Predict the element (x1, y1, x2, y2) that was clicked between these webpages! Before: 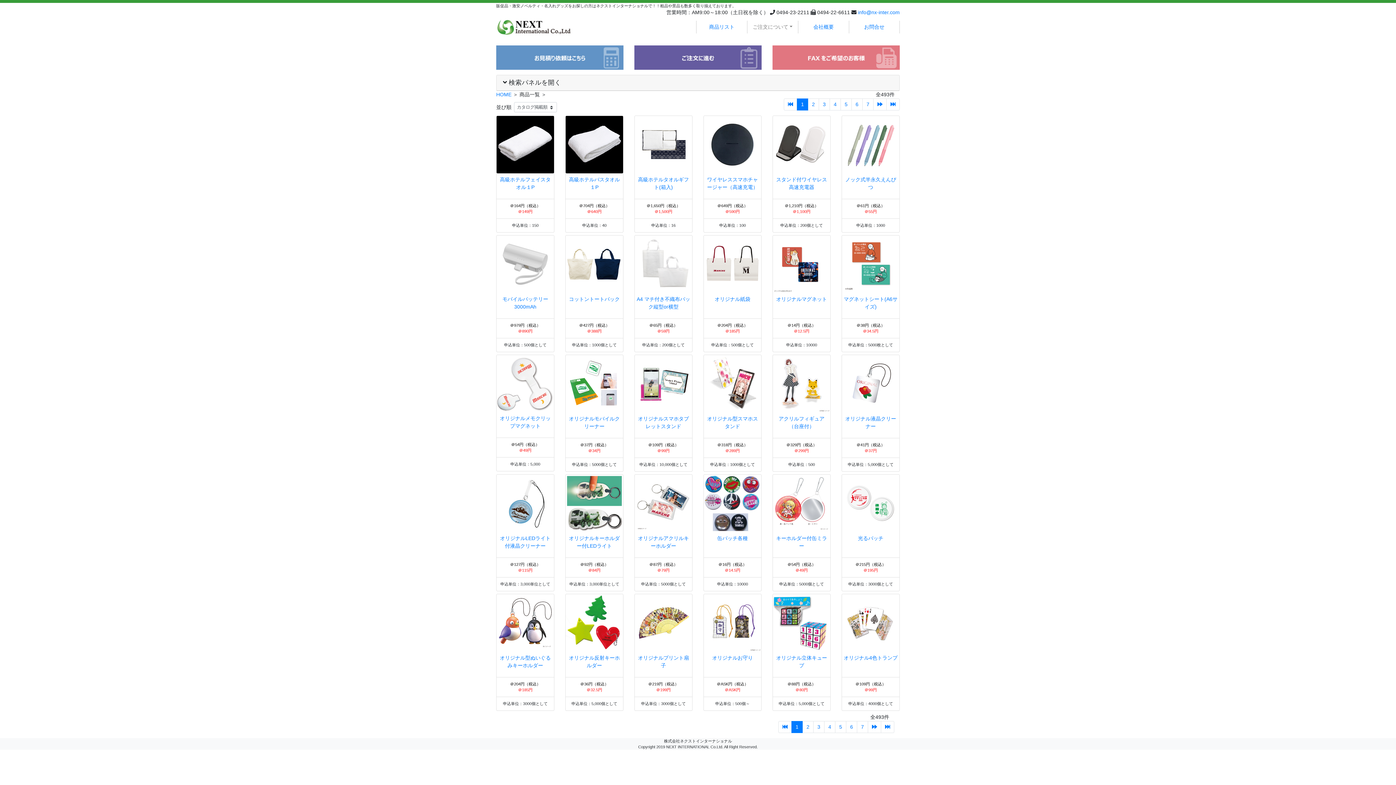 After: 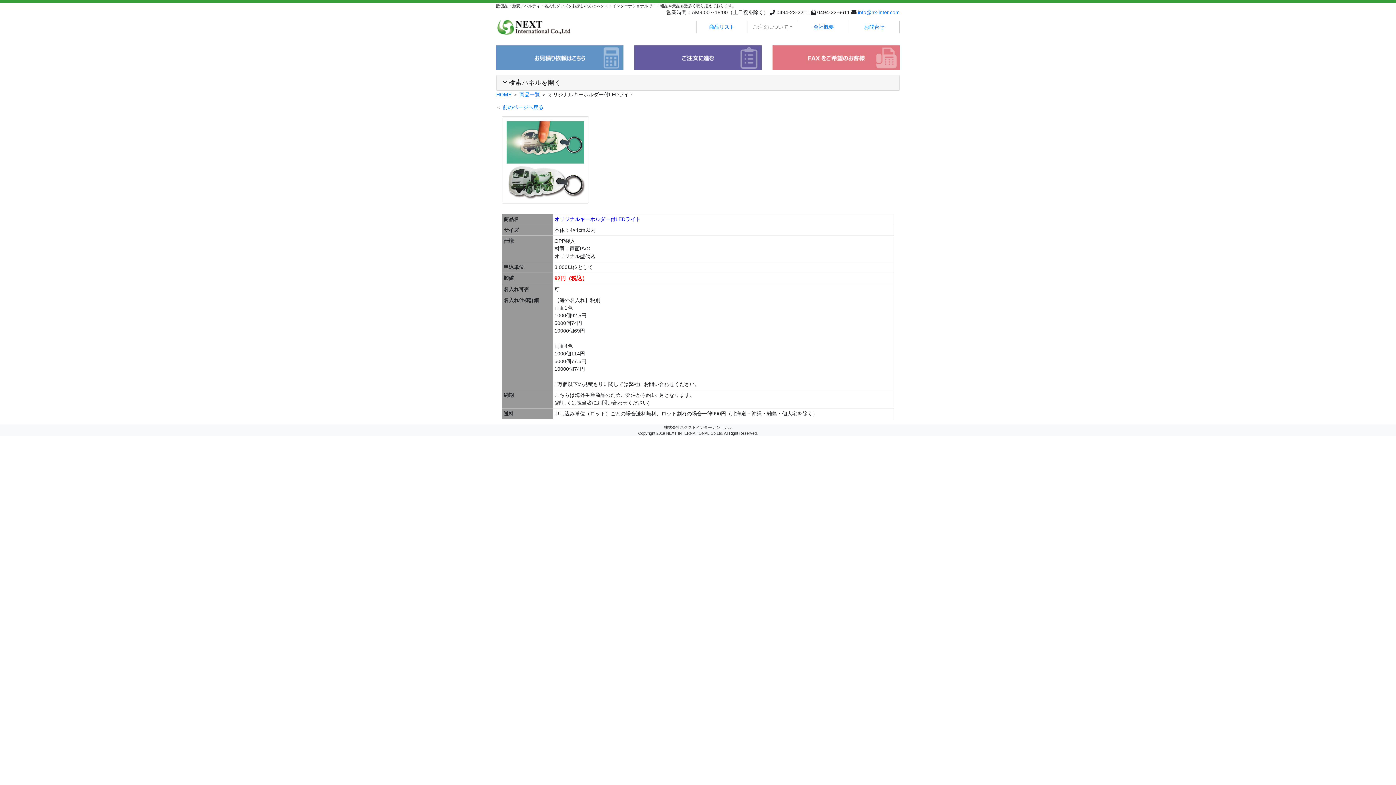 Action: label: オリジナルキーホルダー付LEDライト bbox: (569, 535, 620, 549)